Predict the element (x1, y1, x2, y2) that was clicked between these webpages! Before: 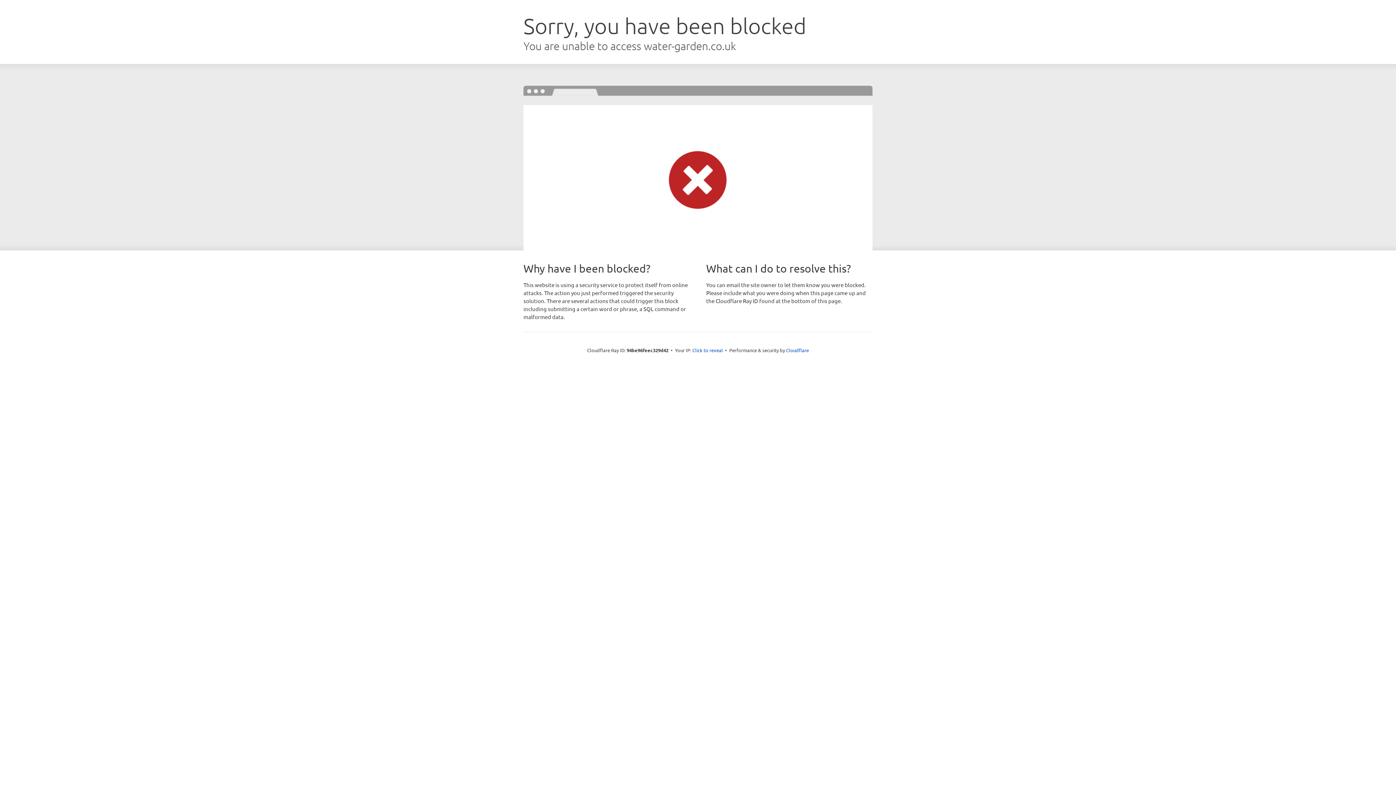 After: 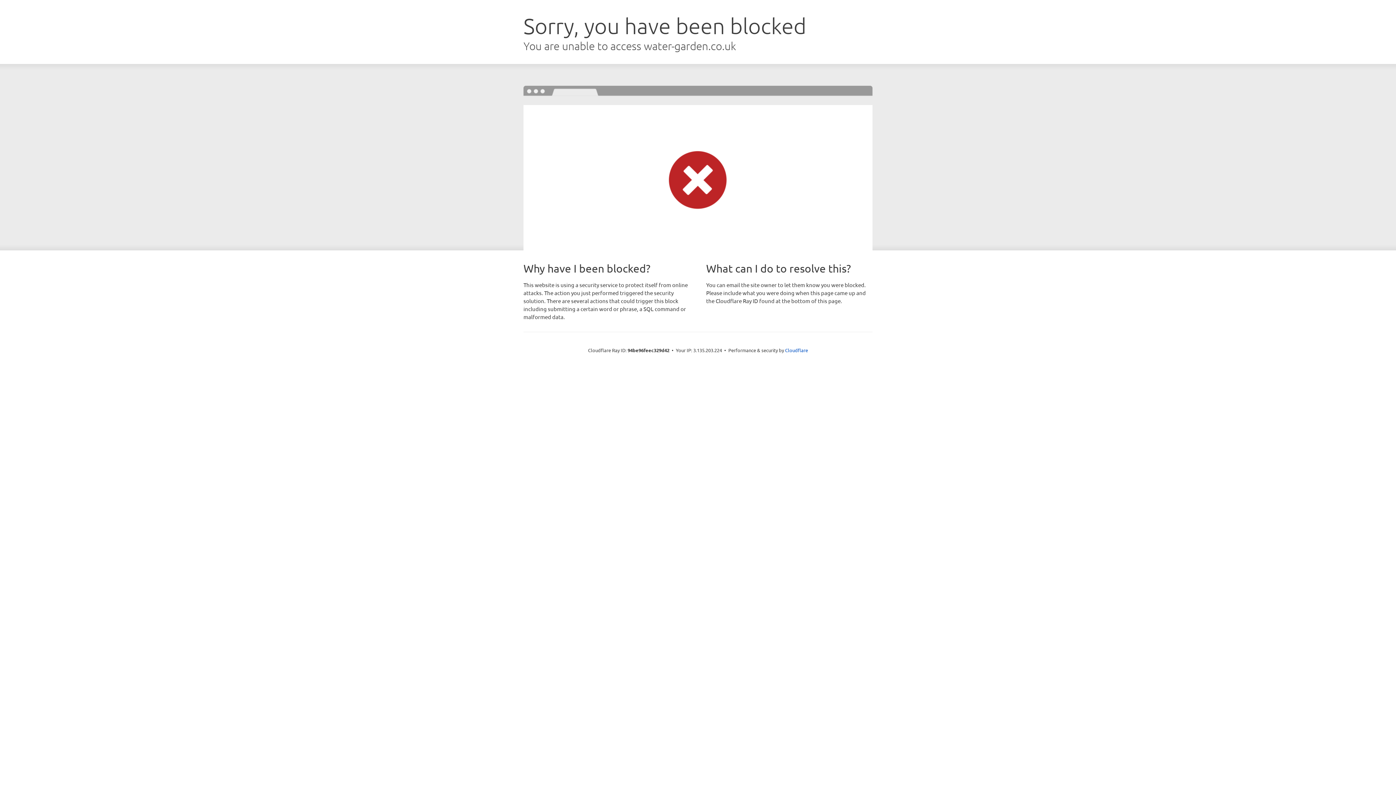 Action: label: Click to reveal bbox: (692, 346, 723, 353)